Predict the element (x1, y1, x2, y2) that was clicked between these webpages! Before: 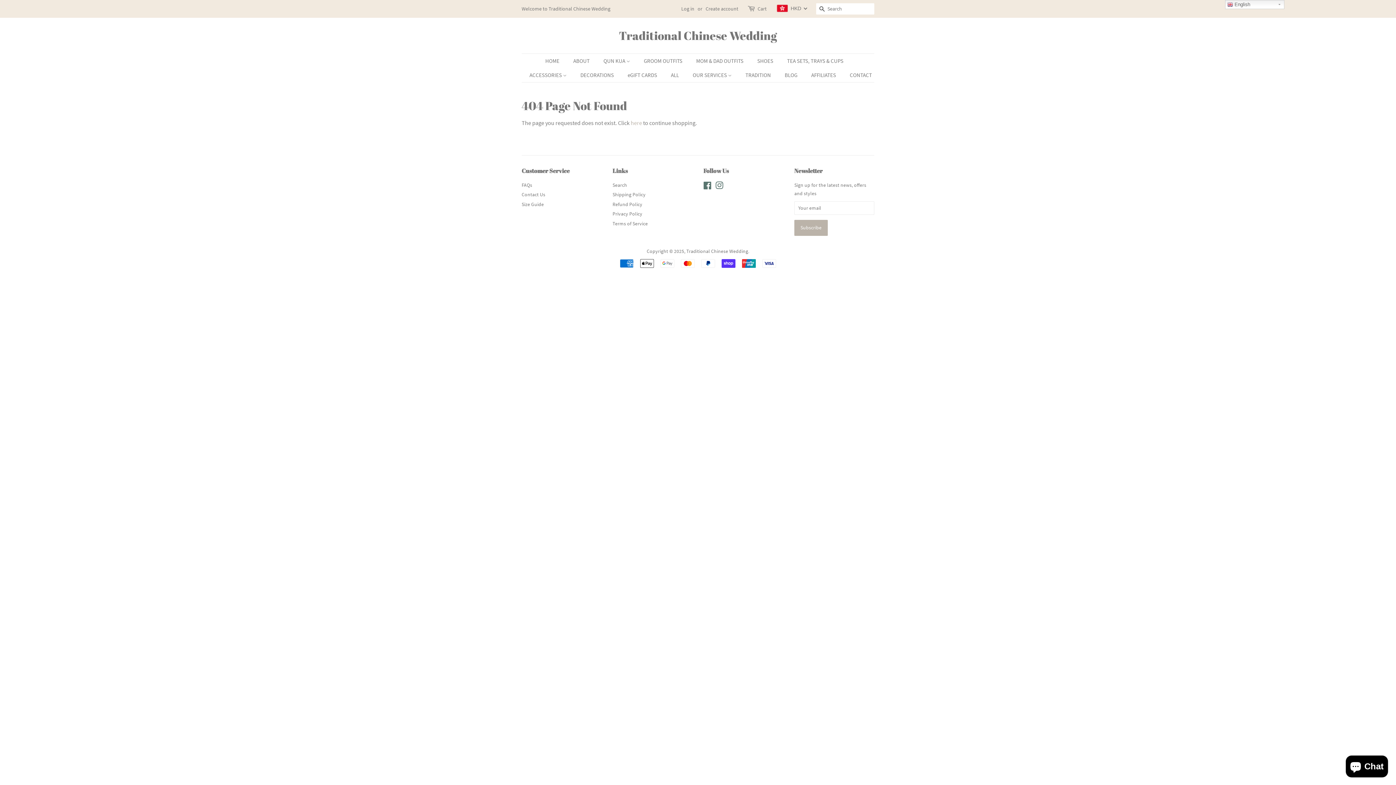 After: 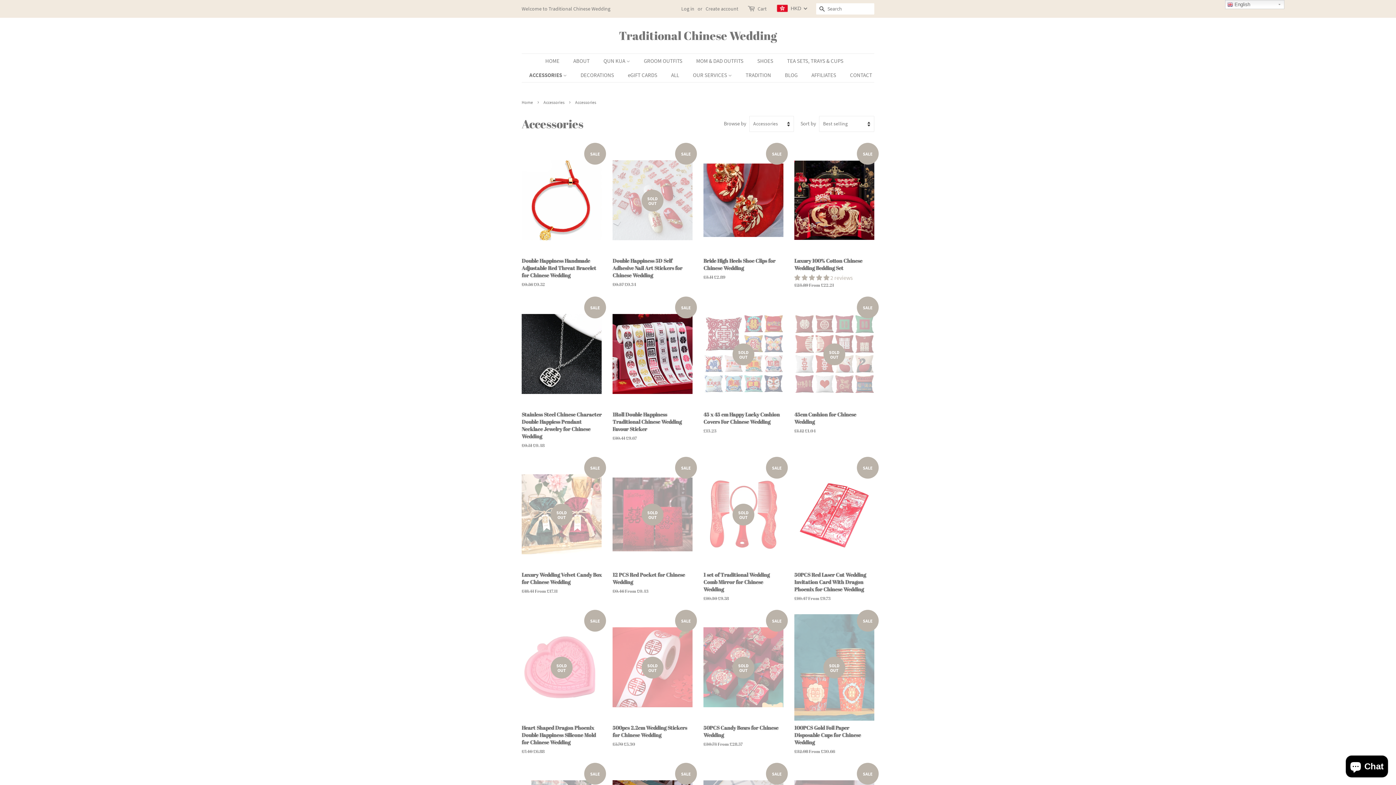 Action: bbox: (524, 68, 574, 82) label: ACCESSORIES 